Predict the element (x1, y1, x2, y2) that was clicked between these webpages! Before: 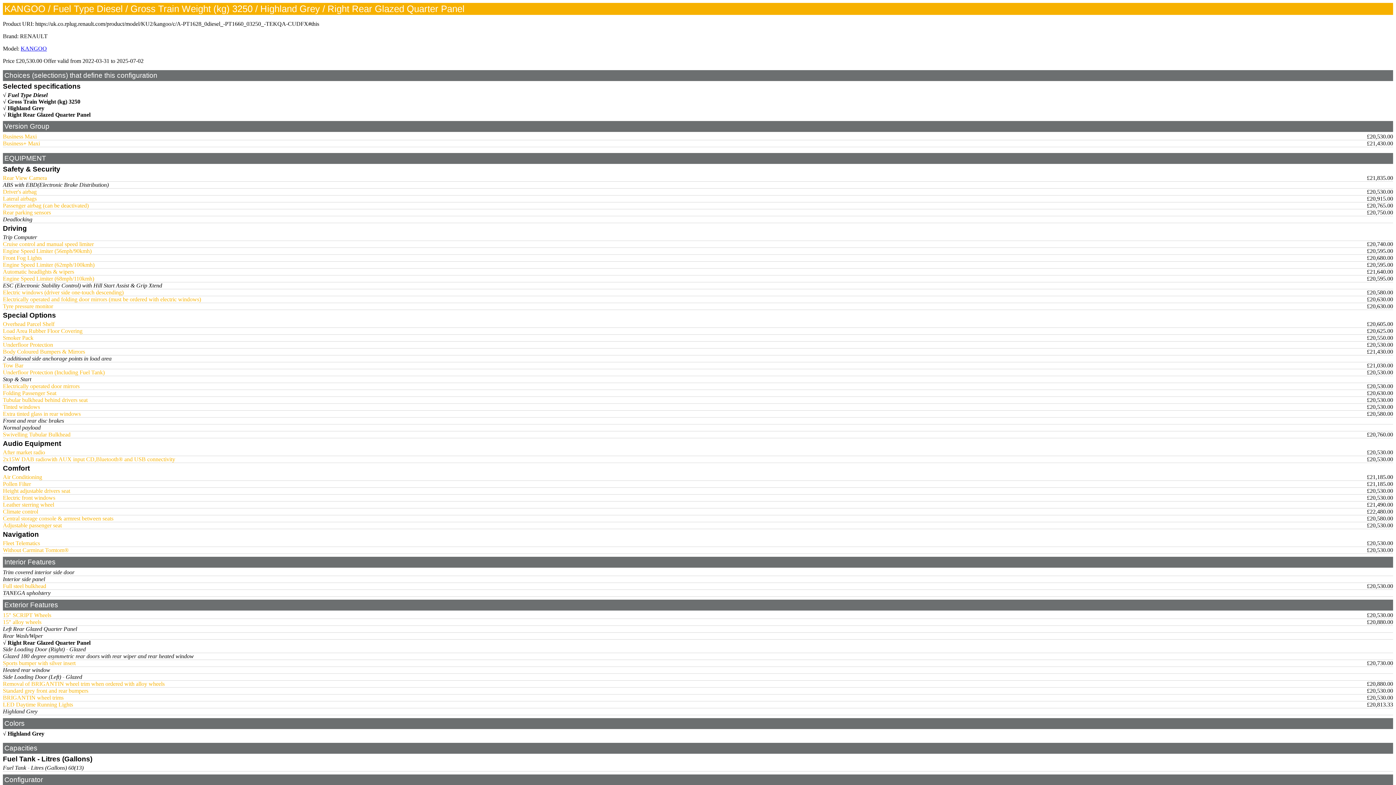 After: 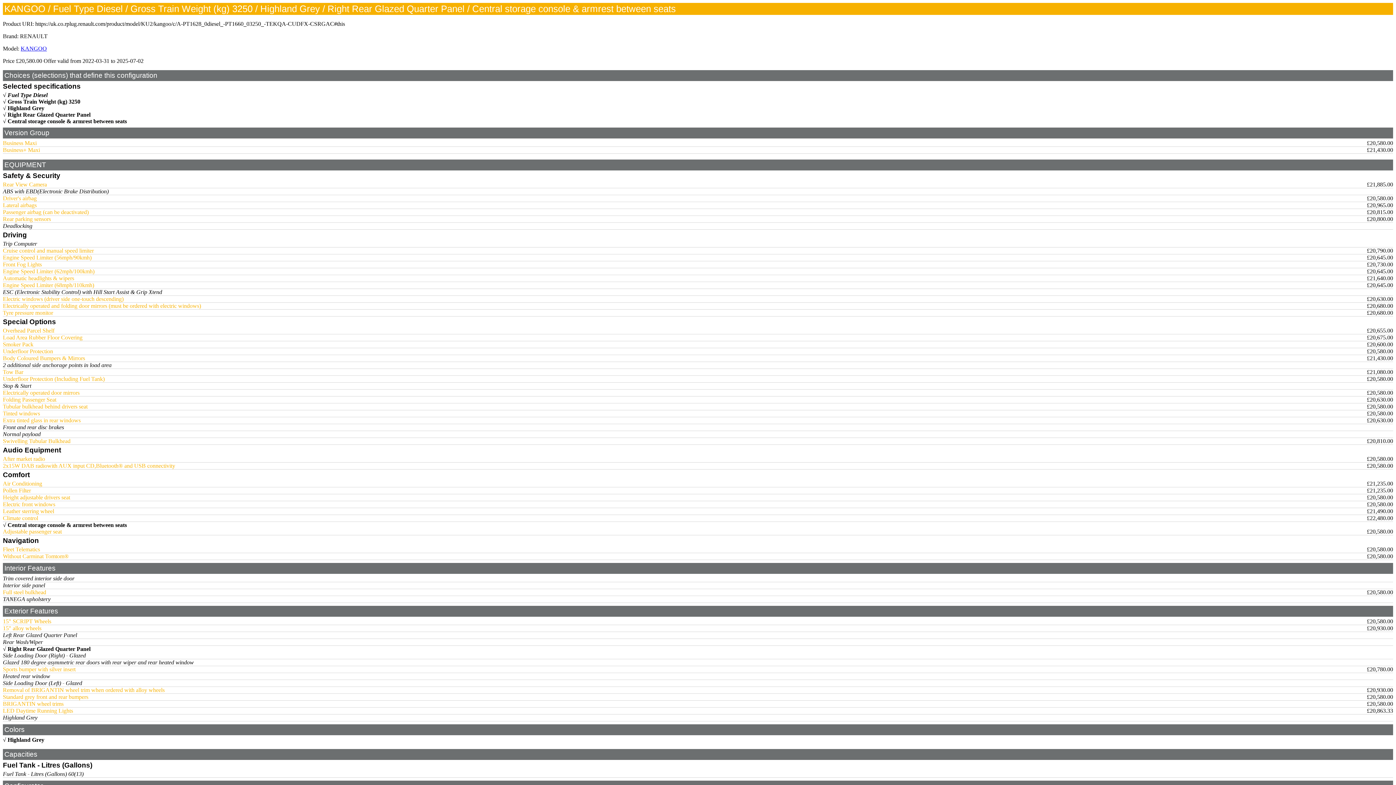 Action: label: Central storage console & armrest between seats bbox: (2, 515, 113, 521)